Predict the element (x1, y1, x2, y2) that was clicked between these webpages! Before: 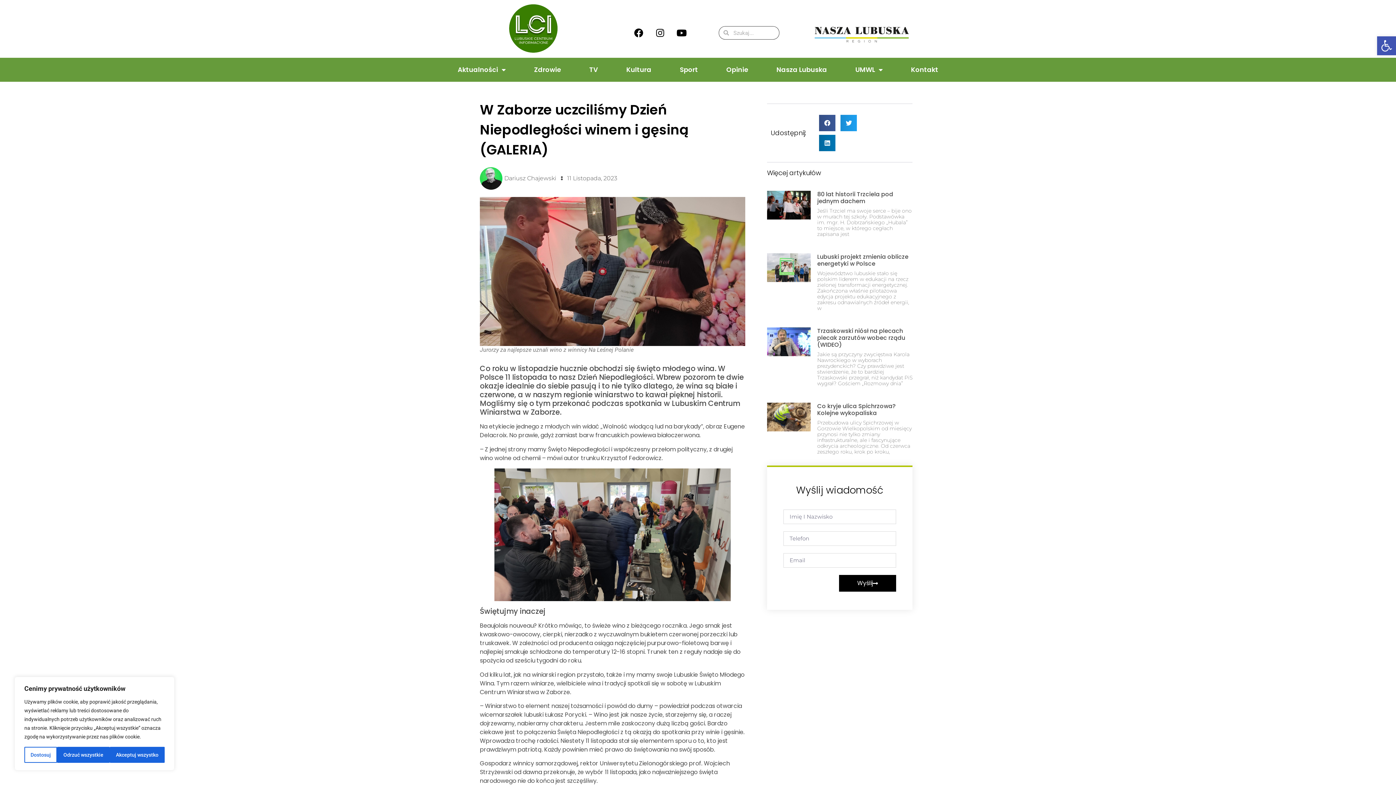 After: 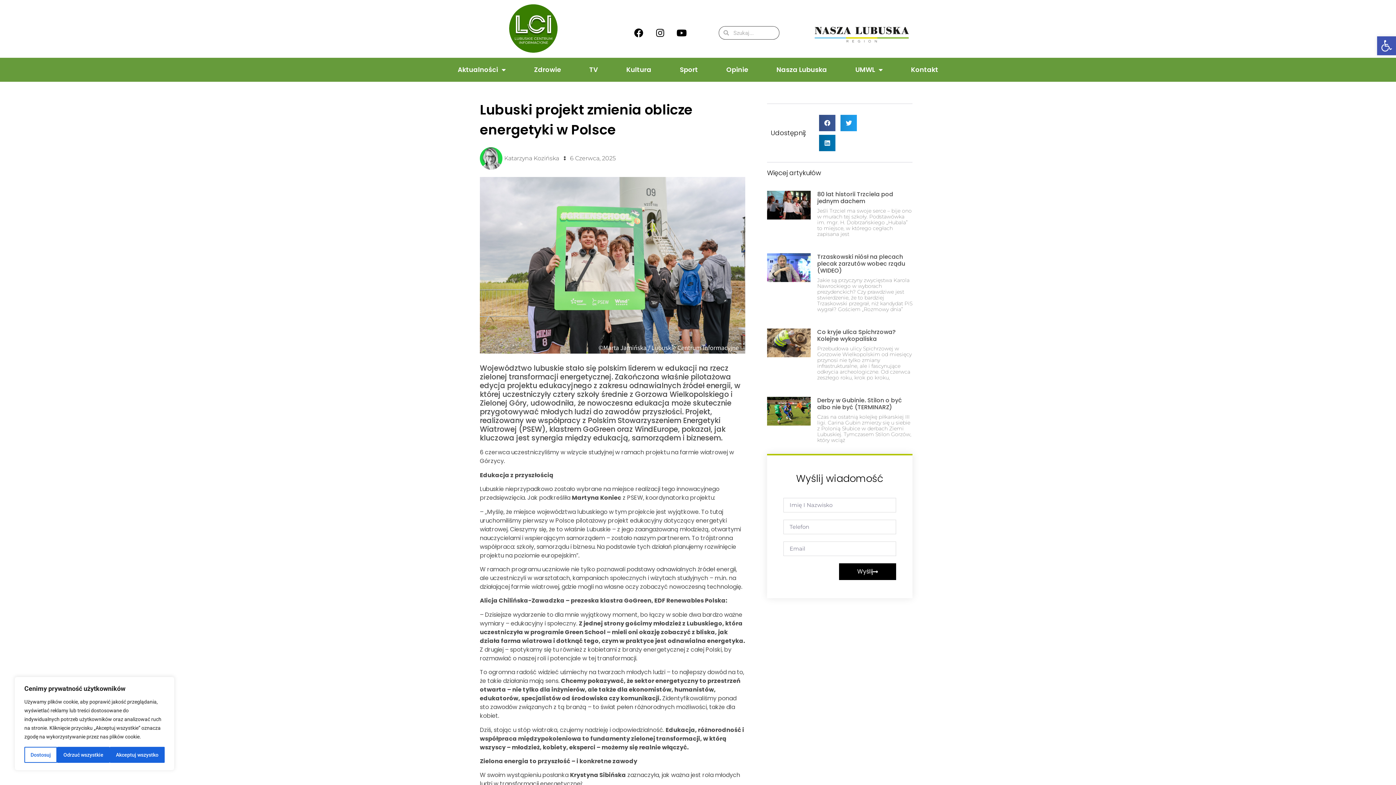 Action: label: Lubuski projekt zmienia oblicze energetyki w Polsce bbox: (817, 252, 908, 267)